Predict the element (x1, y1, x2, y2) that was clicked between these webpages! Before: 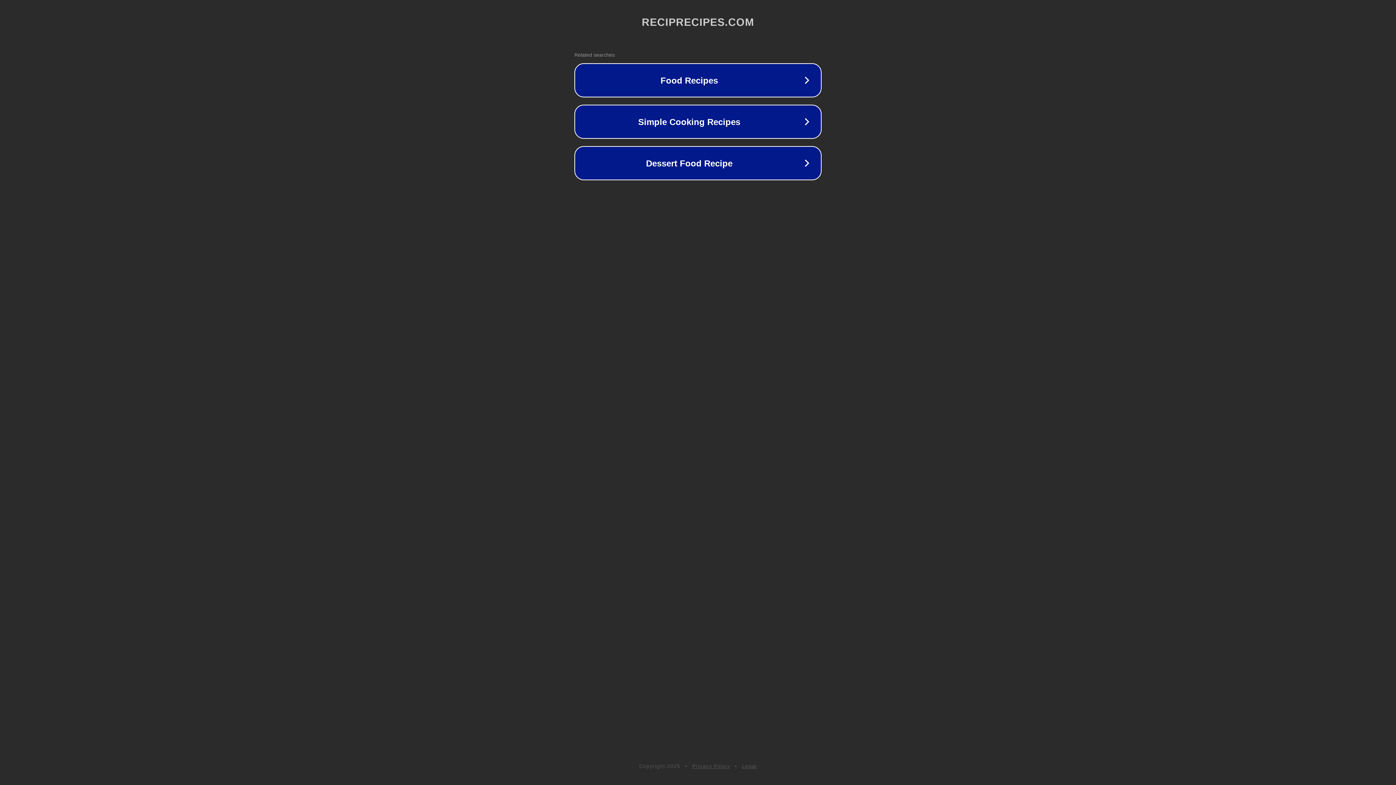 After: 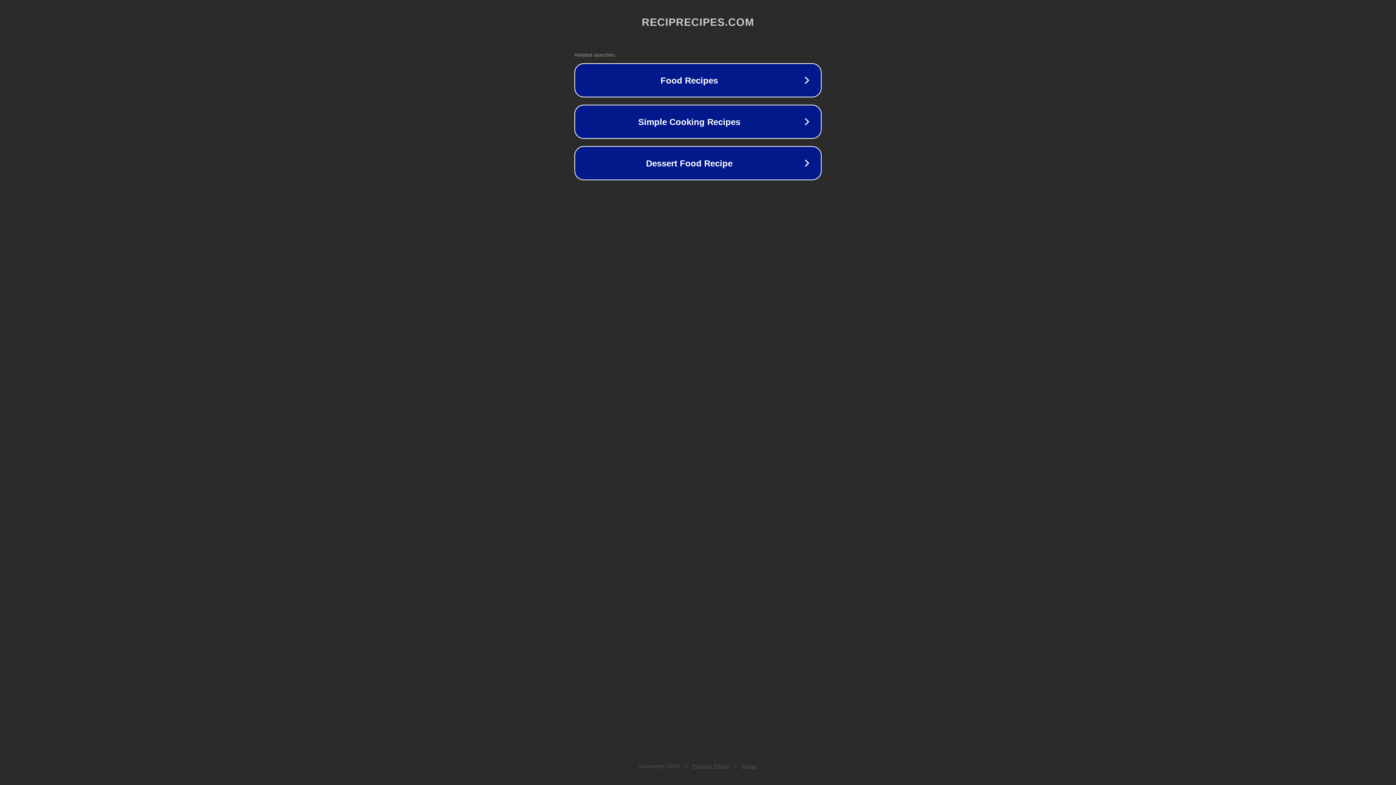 Action: bbox: (742, 763, 757, 769) label: Legal